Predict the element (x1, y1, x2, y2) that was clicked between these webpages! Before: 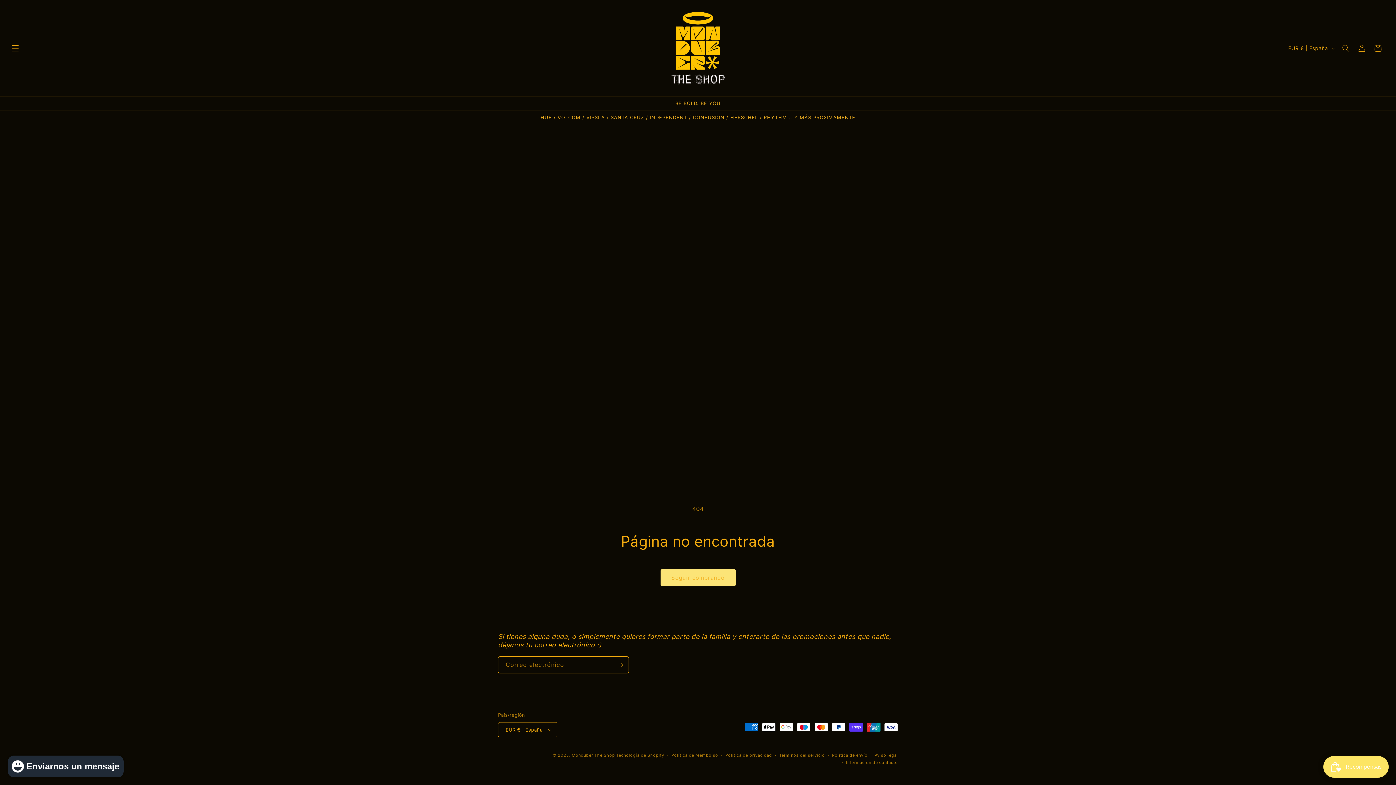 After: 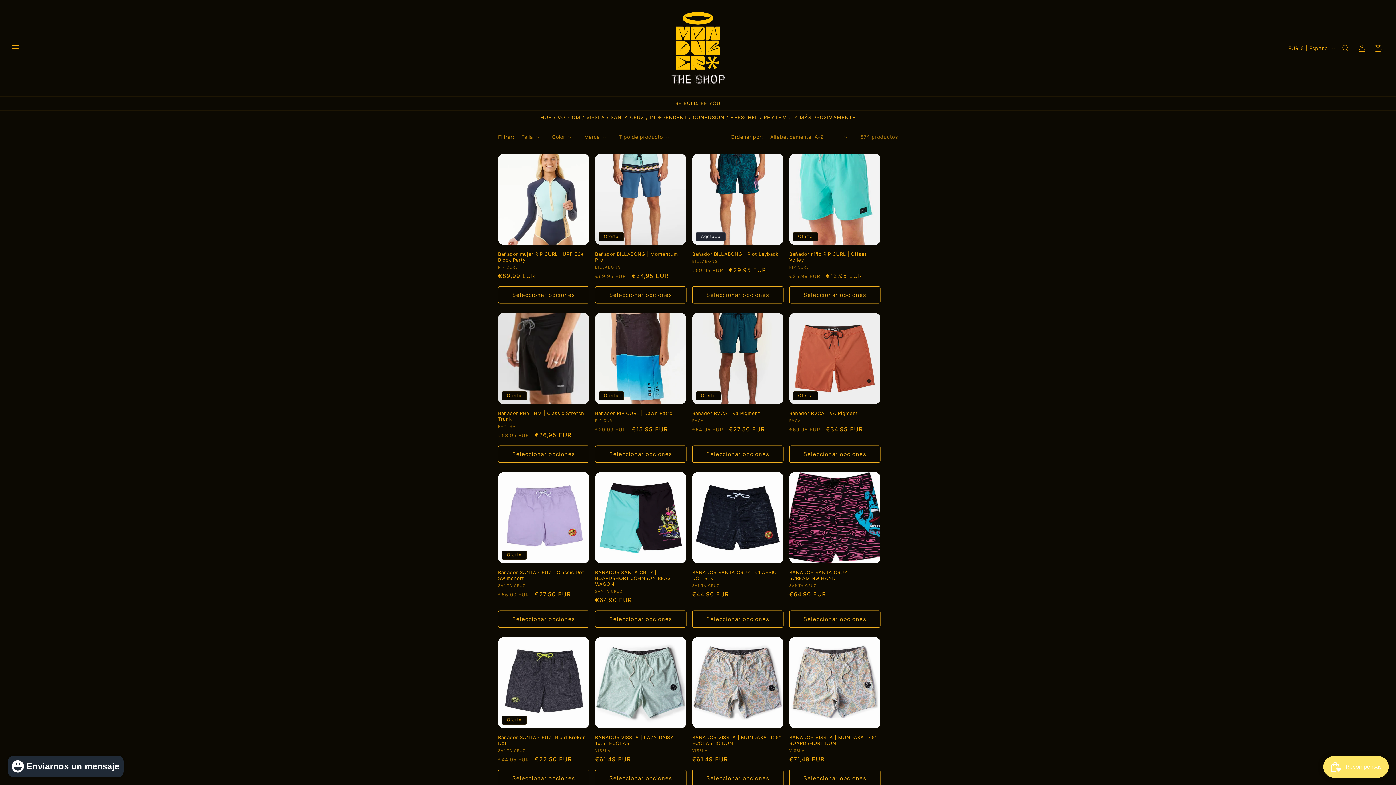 Action: label: Seguir comprando bbox: (660, 569, 735, 586)